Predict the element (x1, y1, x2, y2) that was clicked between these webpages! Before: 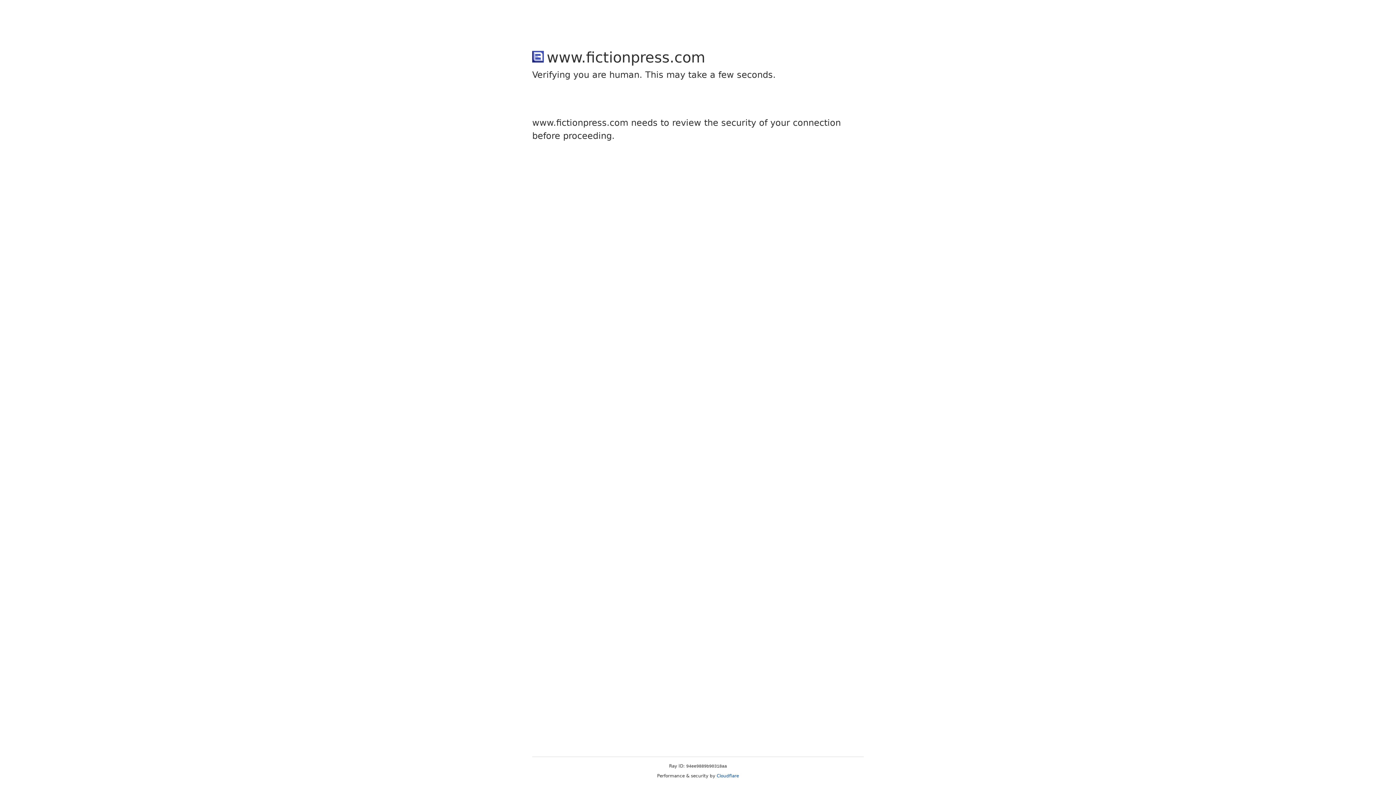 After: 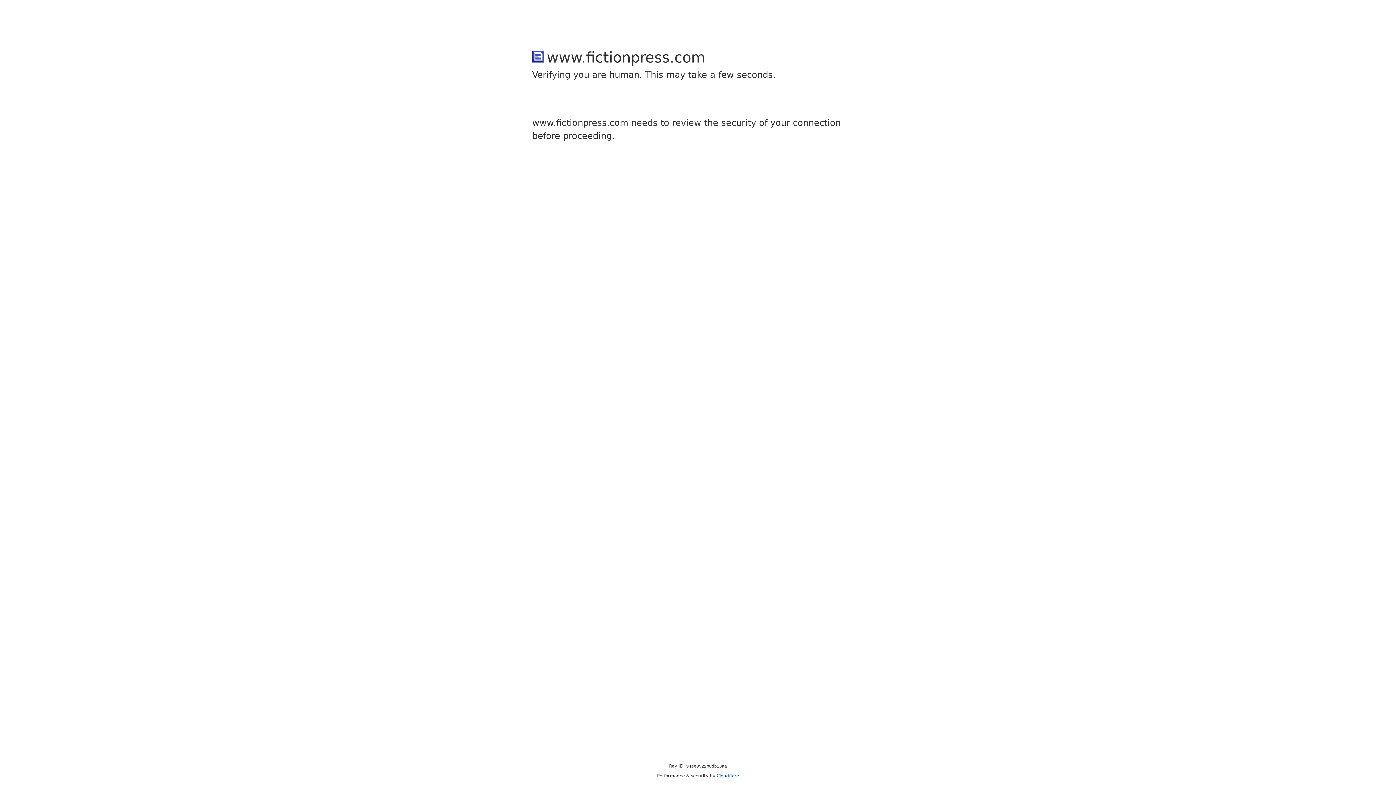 Action: bbox: (716, 773, 739, 778) label: Cloudflare